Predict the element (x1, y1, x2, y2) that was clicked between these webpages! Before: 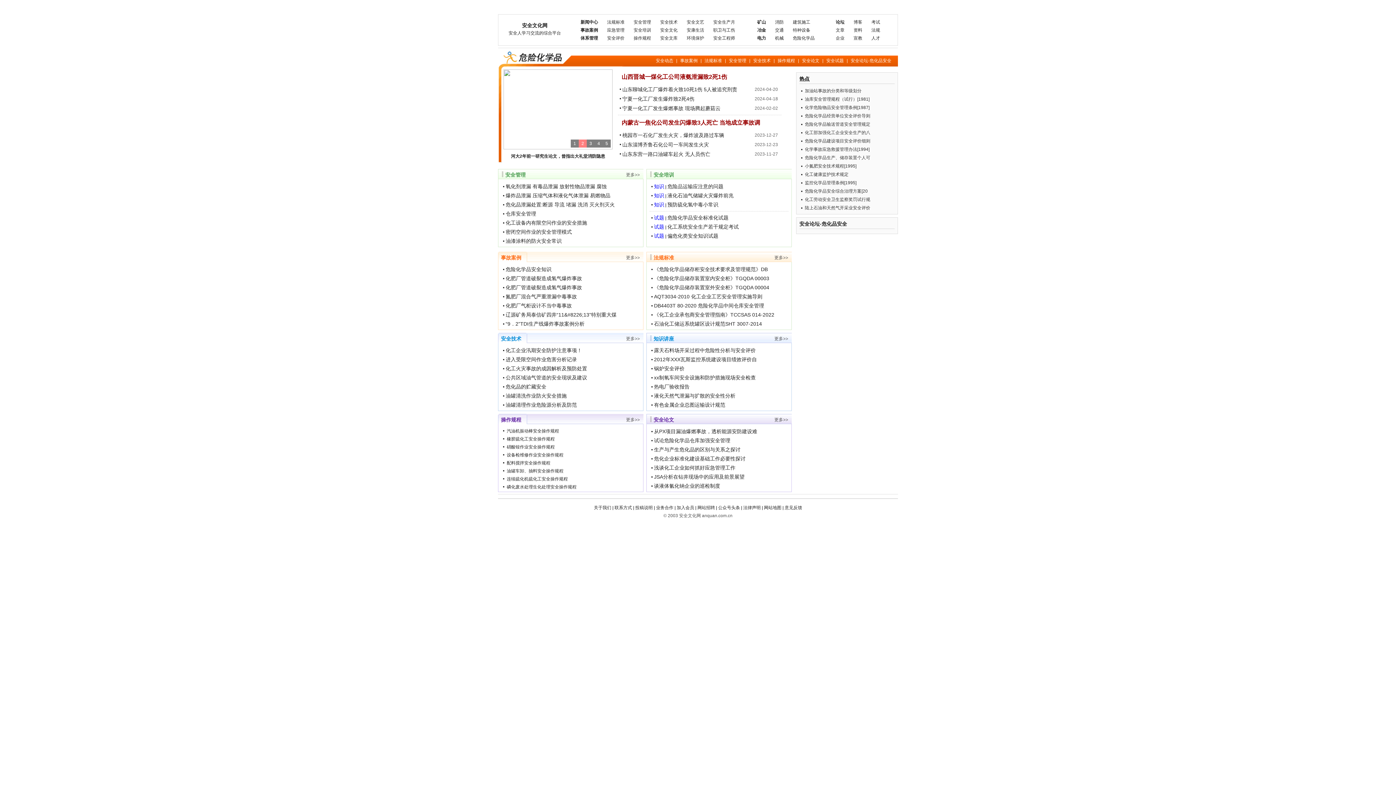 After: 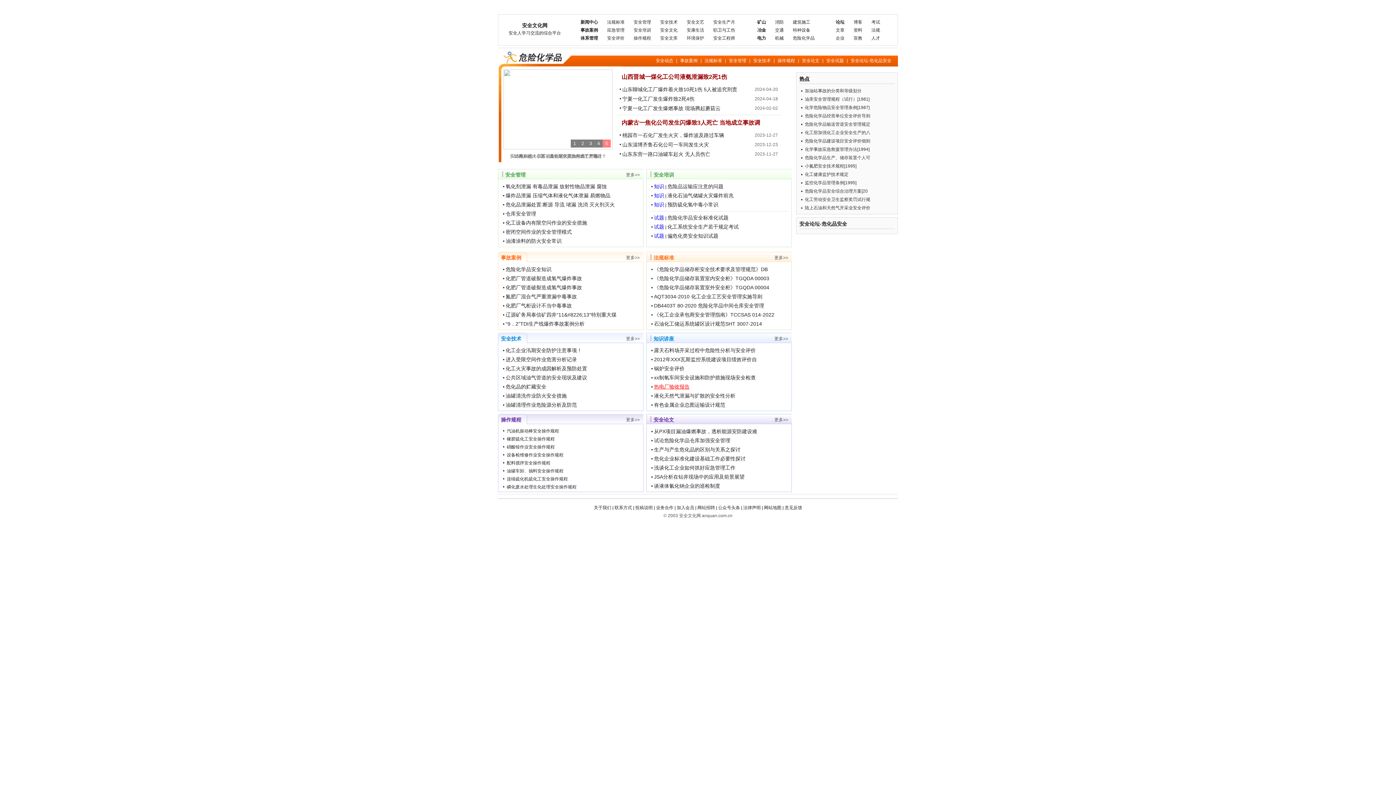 Action: bbox: (654, 384, 689, 389) label: 热电厂验收报告